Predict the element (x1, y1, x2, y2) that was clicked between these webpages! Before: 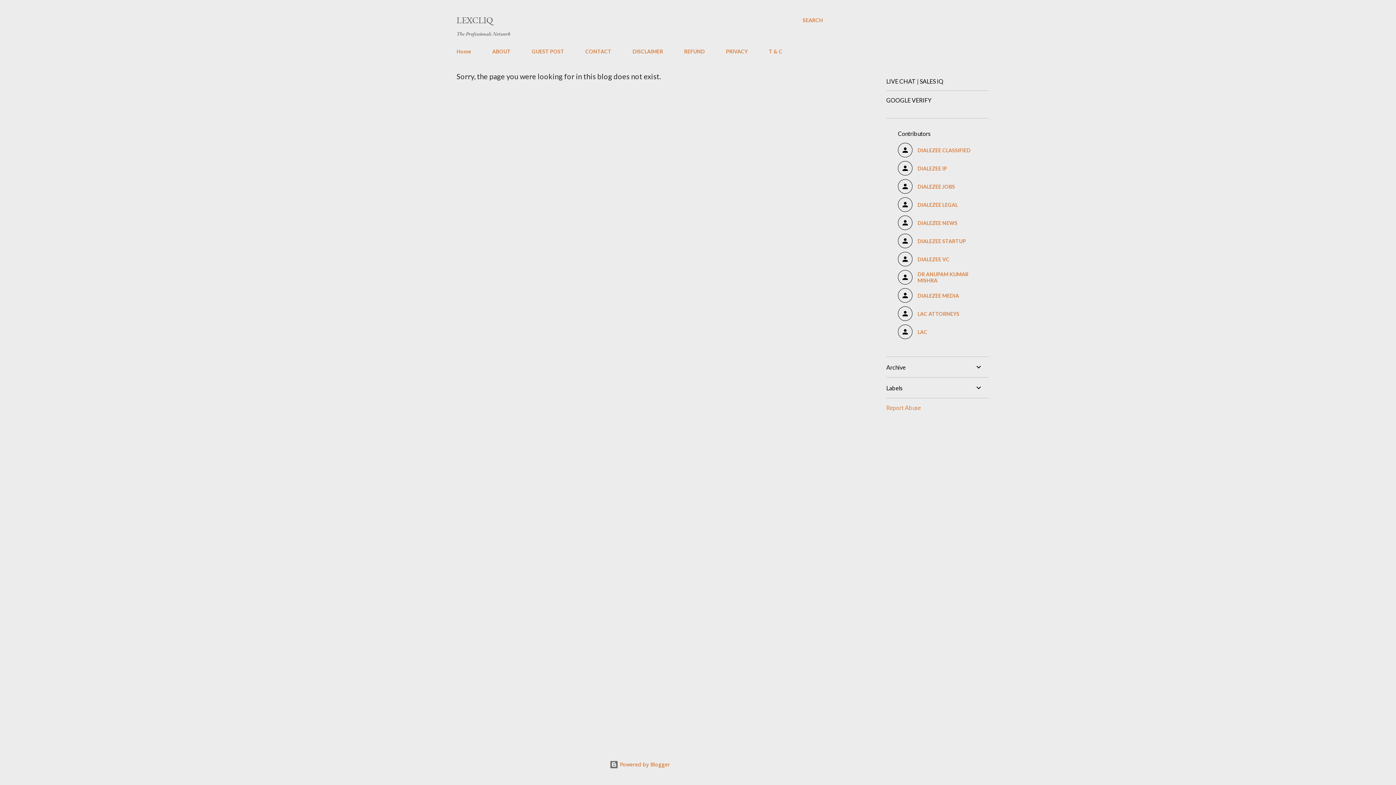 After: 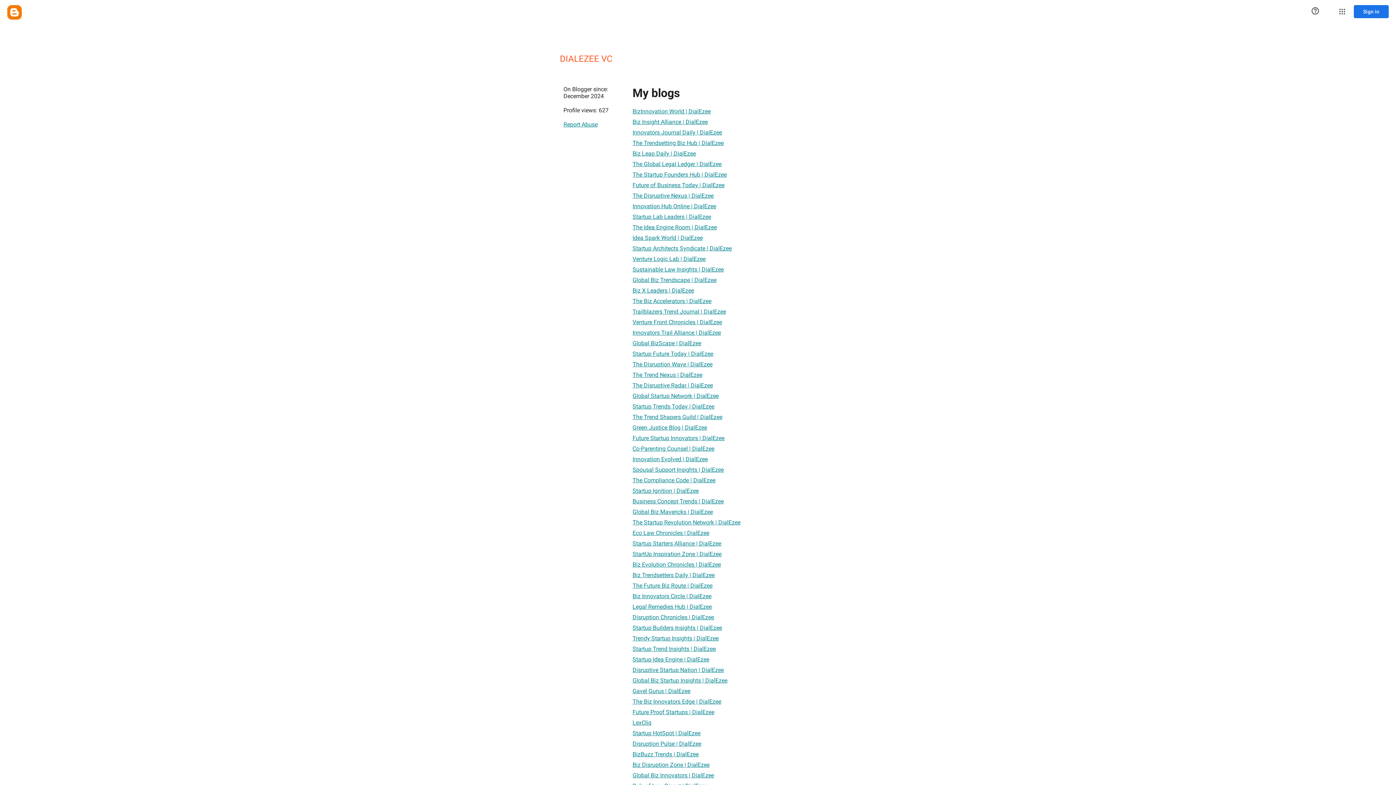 Action: label: DIALEZEE VC bbox: (898, 252, 977, 266)